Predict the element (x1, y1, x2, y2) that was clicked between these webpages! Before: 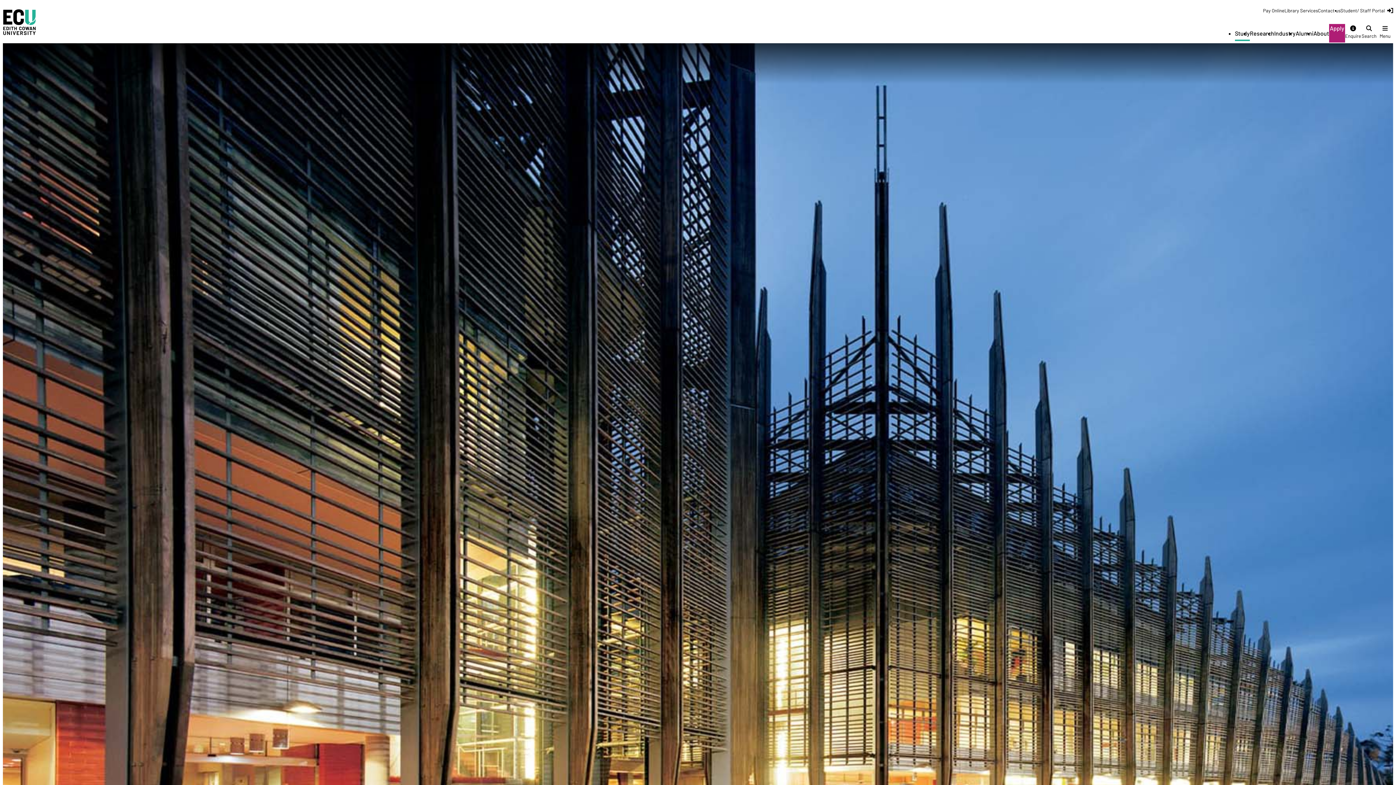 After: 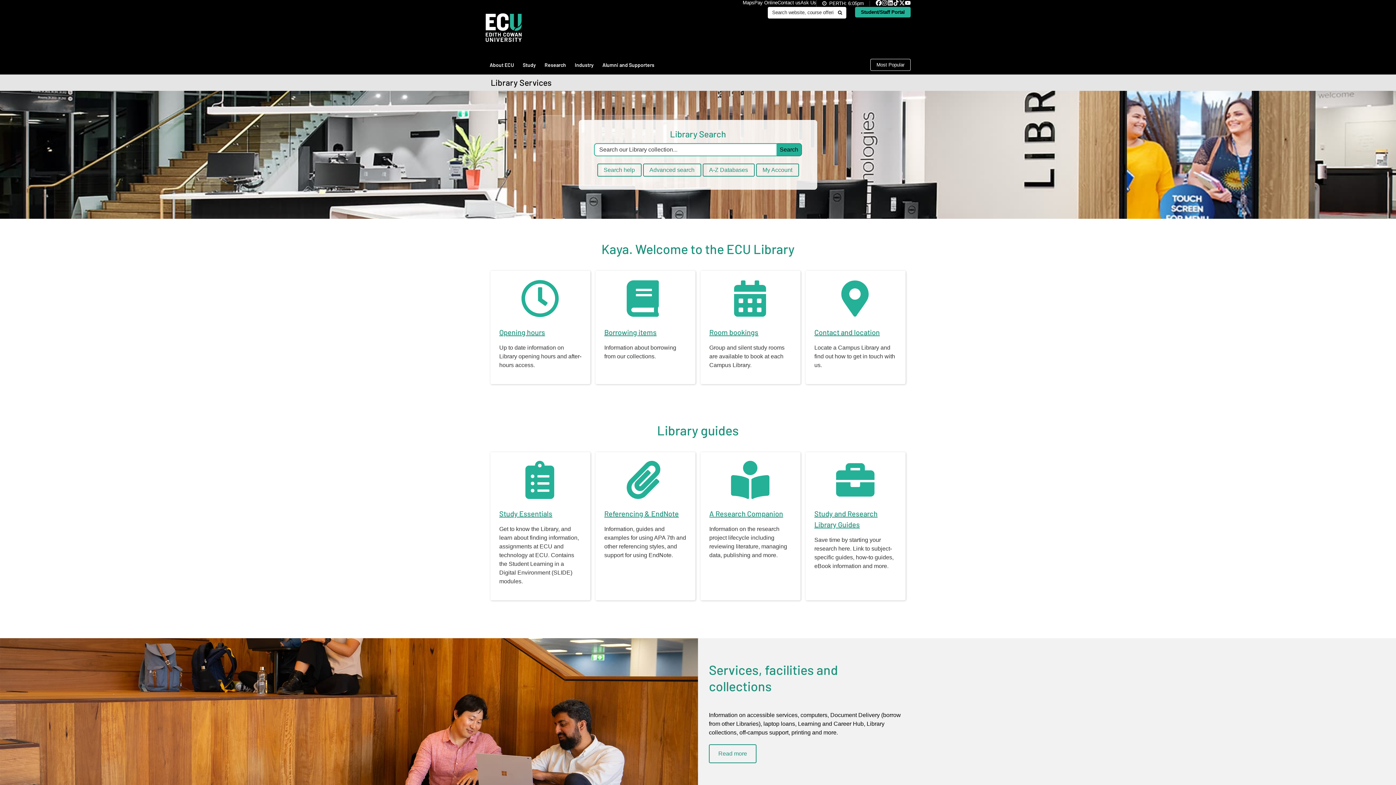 Action: bbox: (1284, 7, 1318, 13) label: Library Services